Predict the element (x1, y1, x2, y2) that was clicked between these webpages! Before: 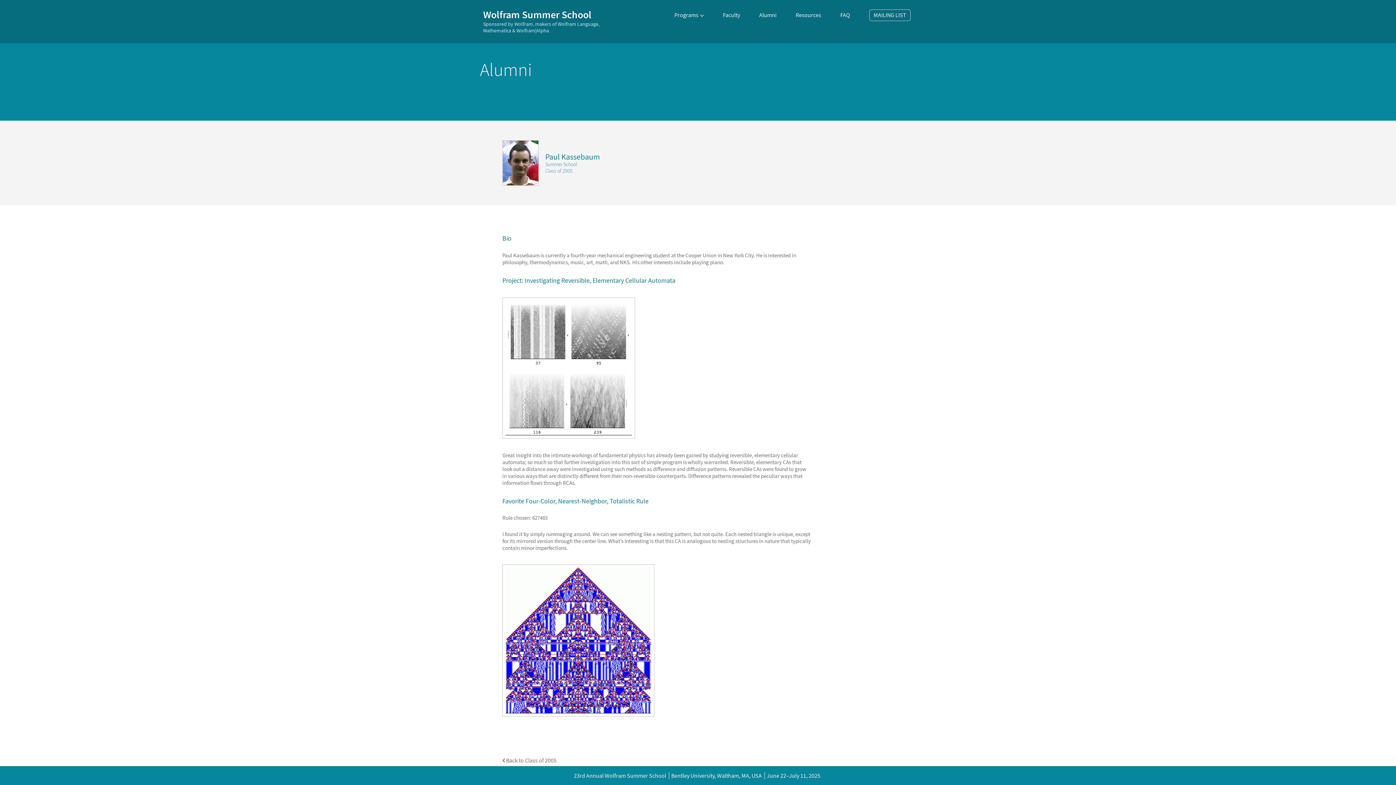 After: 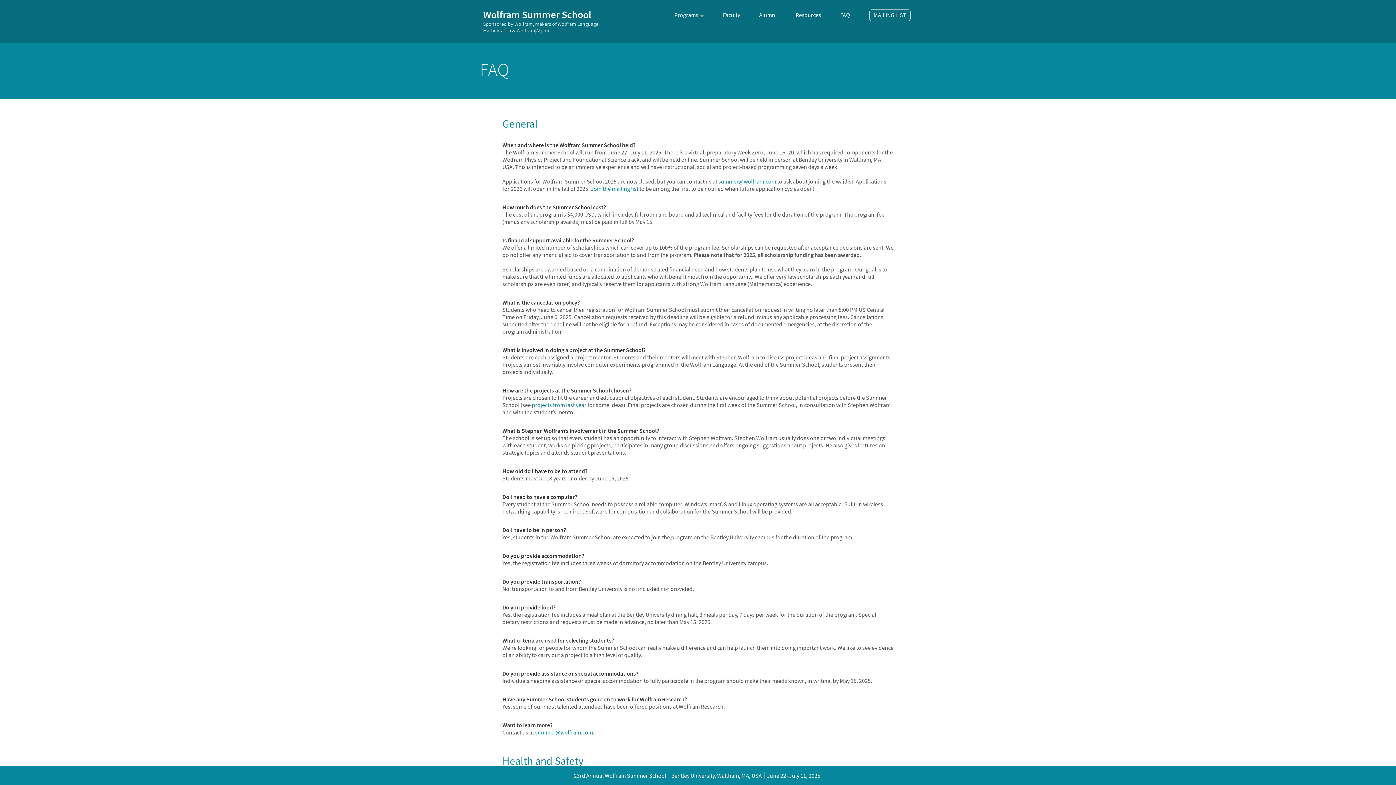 Action: label: FAQ bbox: (840, 11, 850, 18)